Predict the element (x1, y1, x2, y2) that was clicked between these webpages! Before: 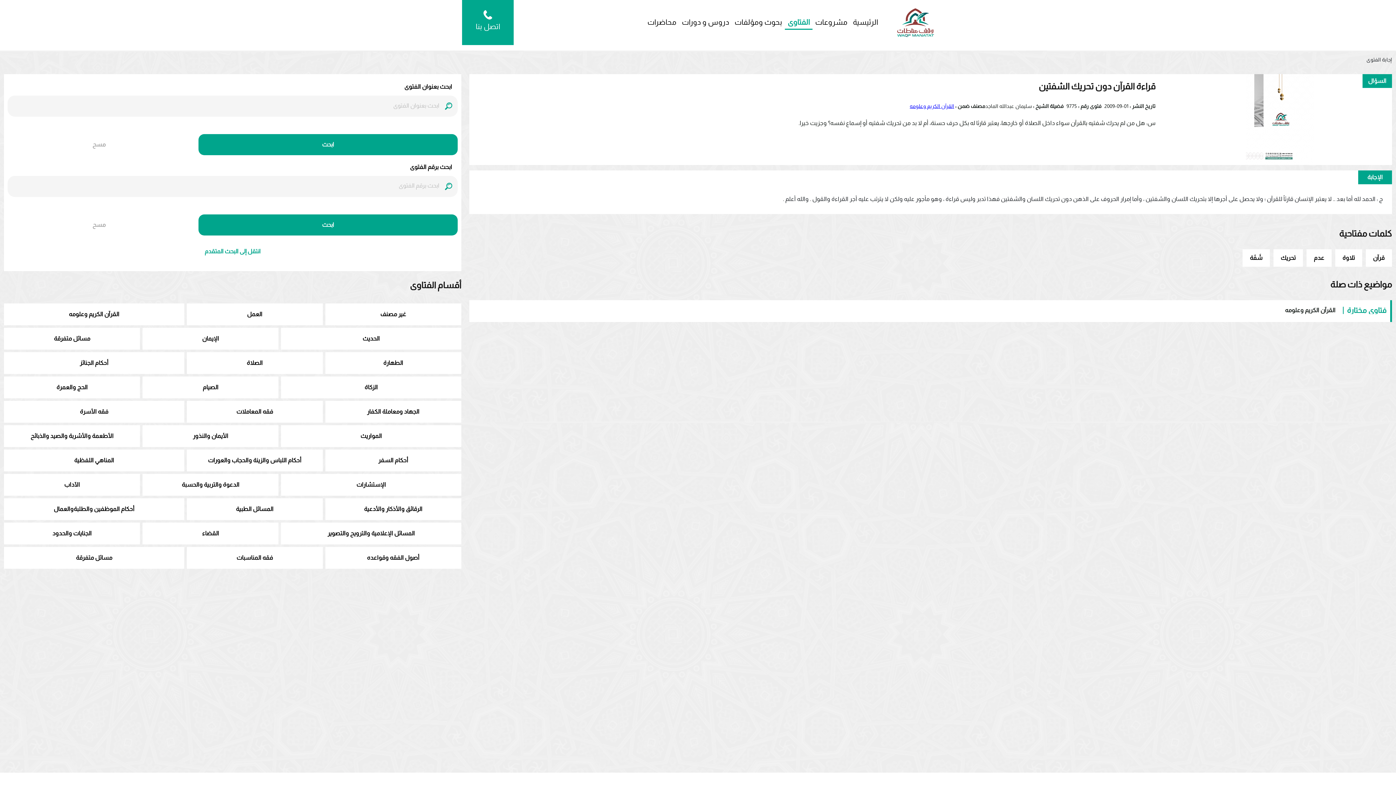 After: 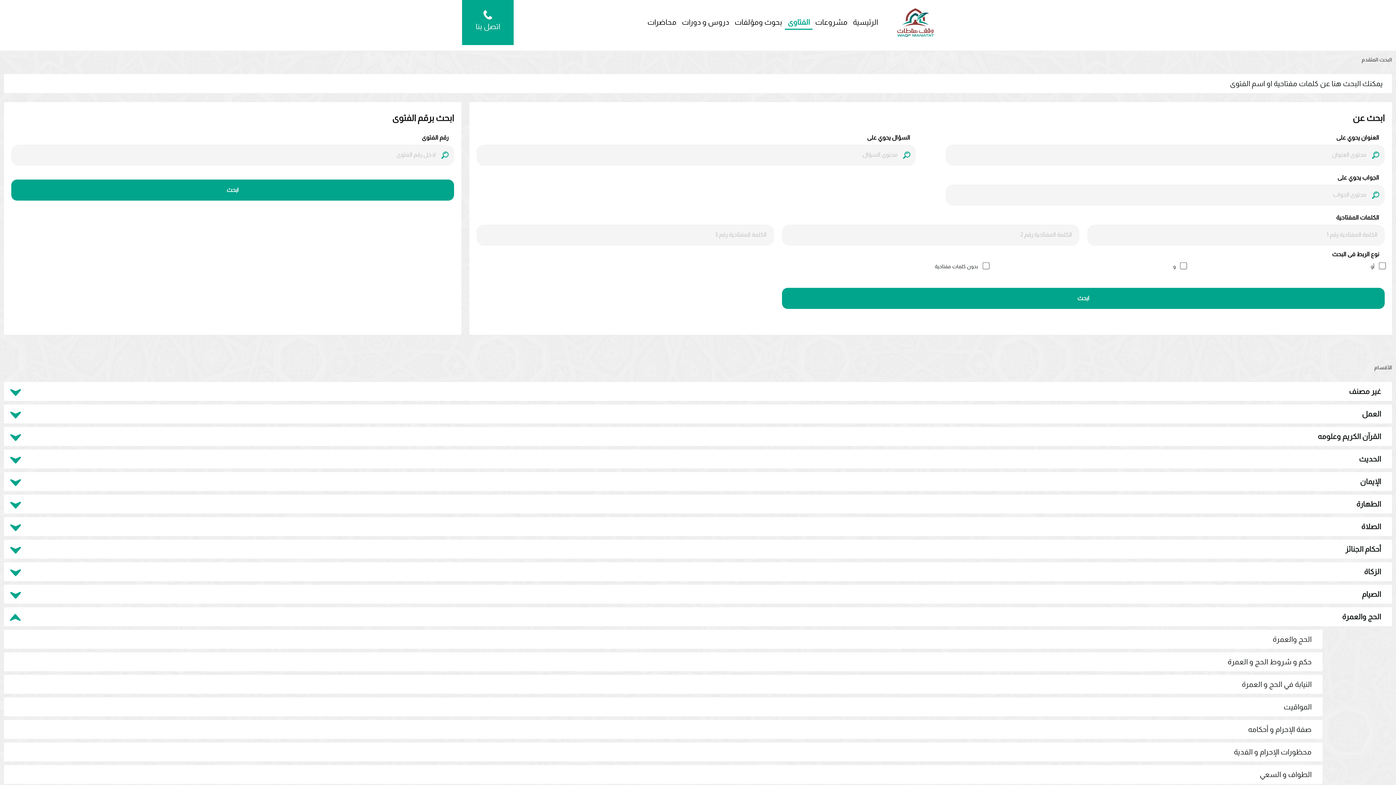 Action: bbox: (56, 384, 87, 390) label: الحج والعمرة